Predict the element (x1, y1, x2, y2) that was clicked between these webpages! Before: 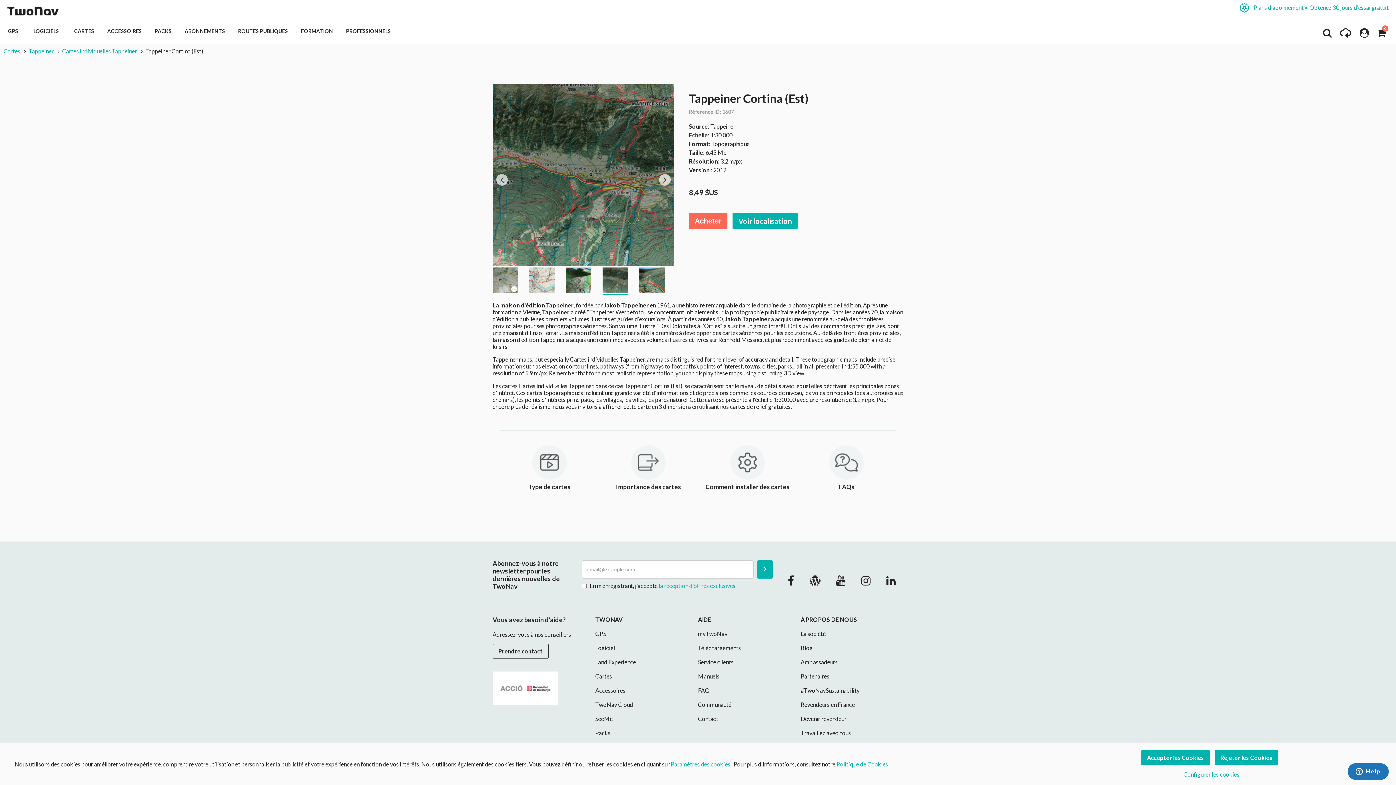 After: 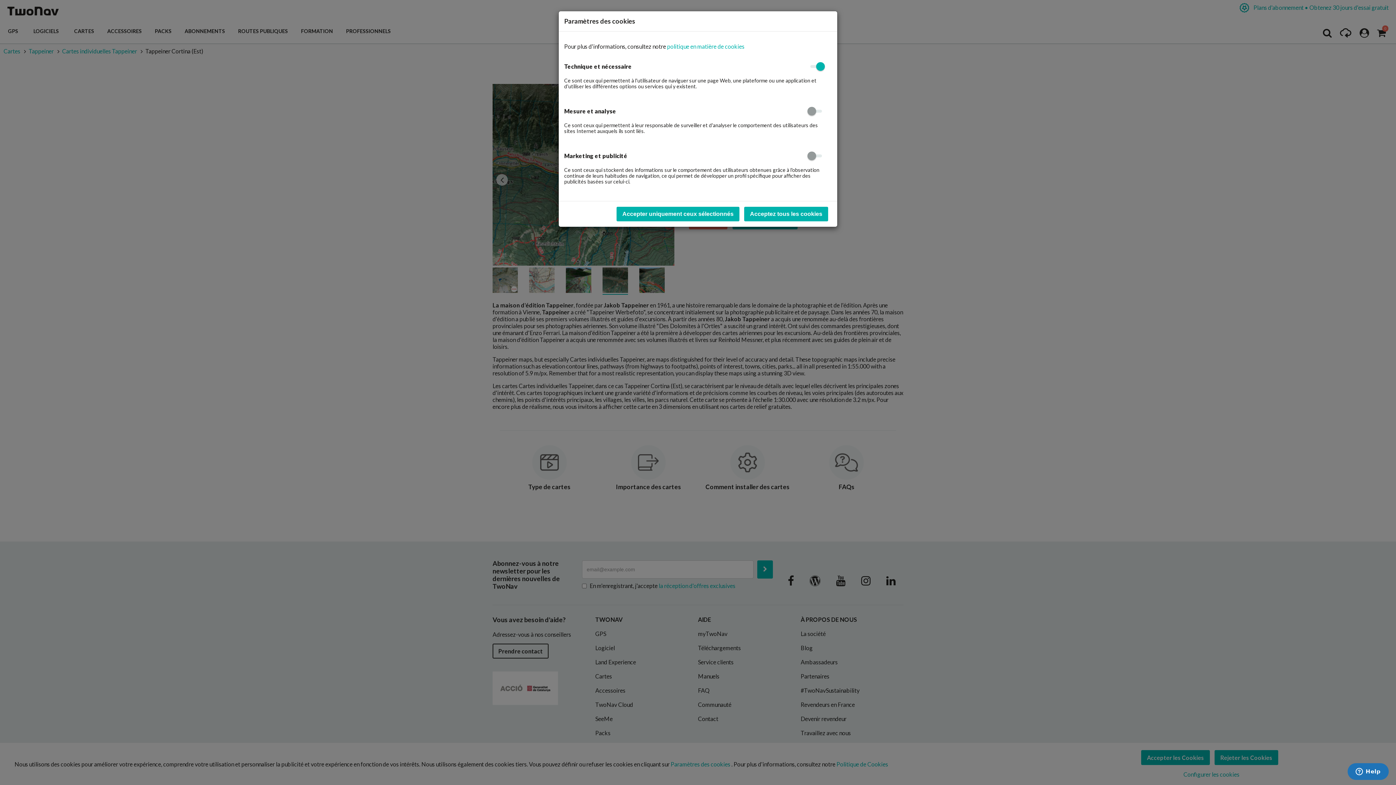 Action: bbox: (670, 760, 730, 767) label: Paramètres des cookies